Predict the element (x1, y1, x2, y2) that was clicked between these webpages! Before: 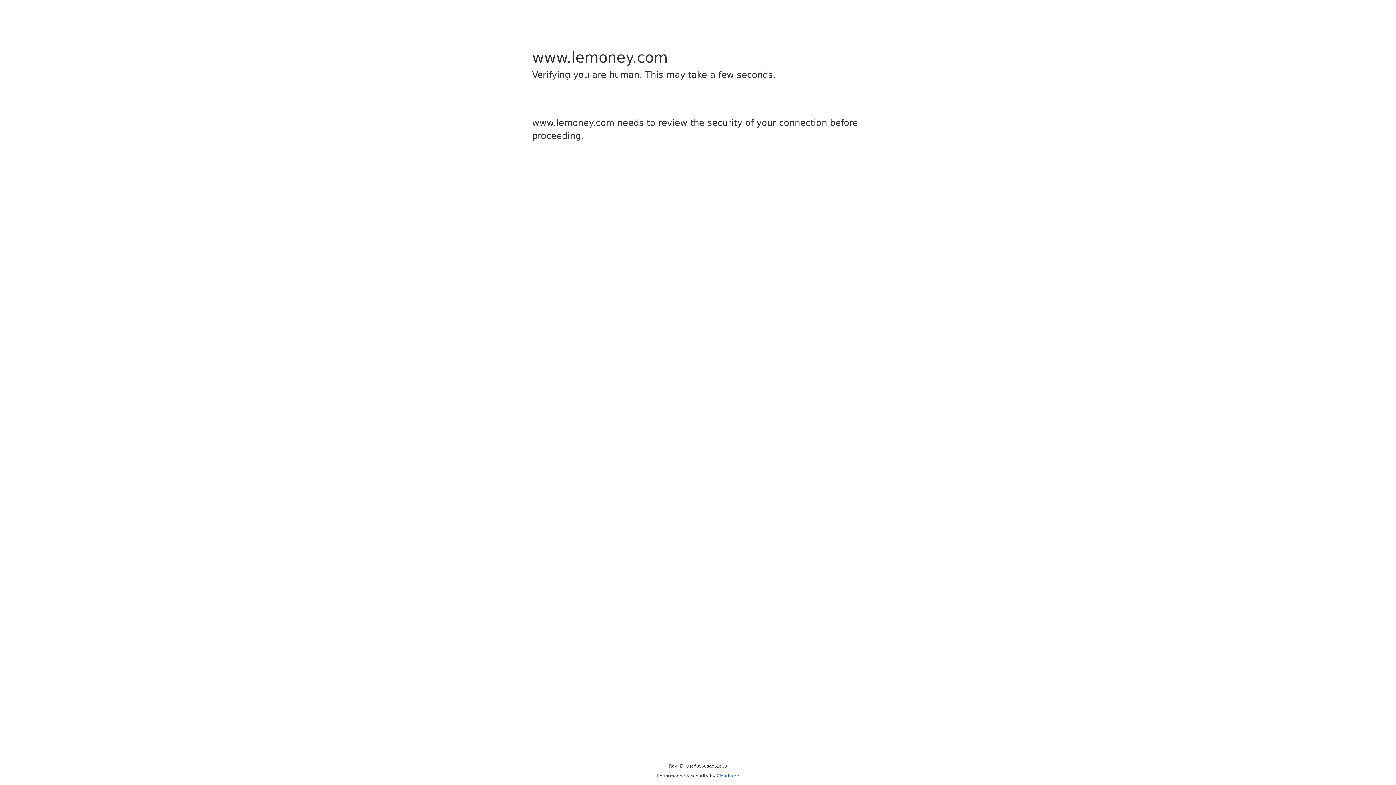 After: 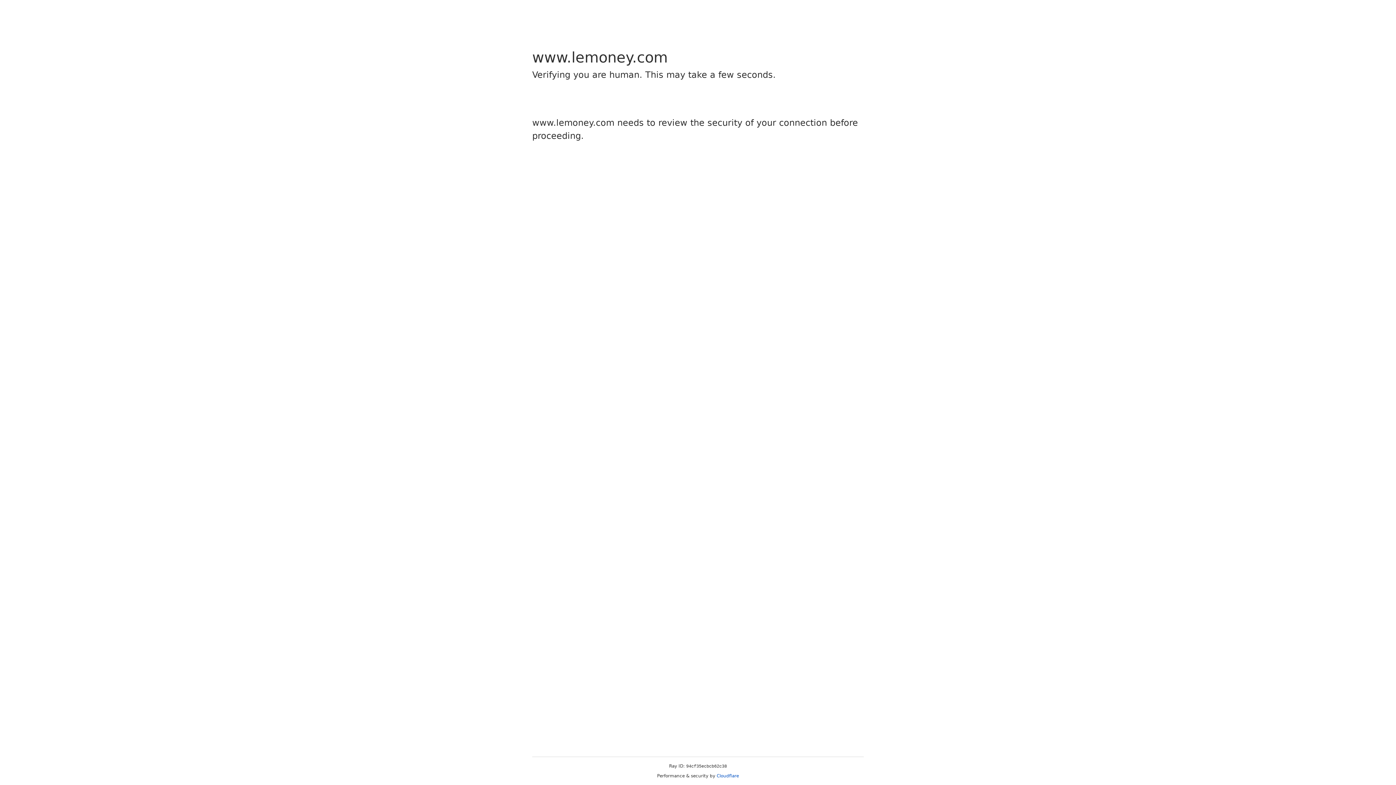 Action: label: Cloudflare bbox: (716, 773, 739, 778)